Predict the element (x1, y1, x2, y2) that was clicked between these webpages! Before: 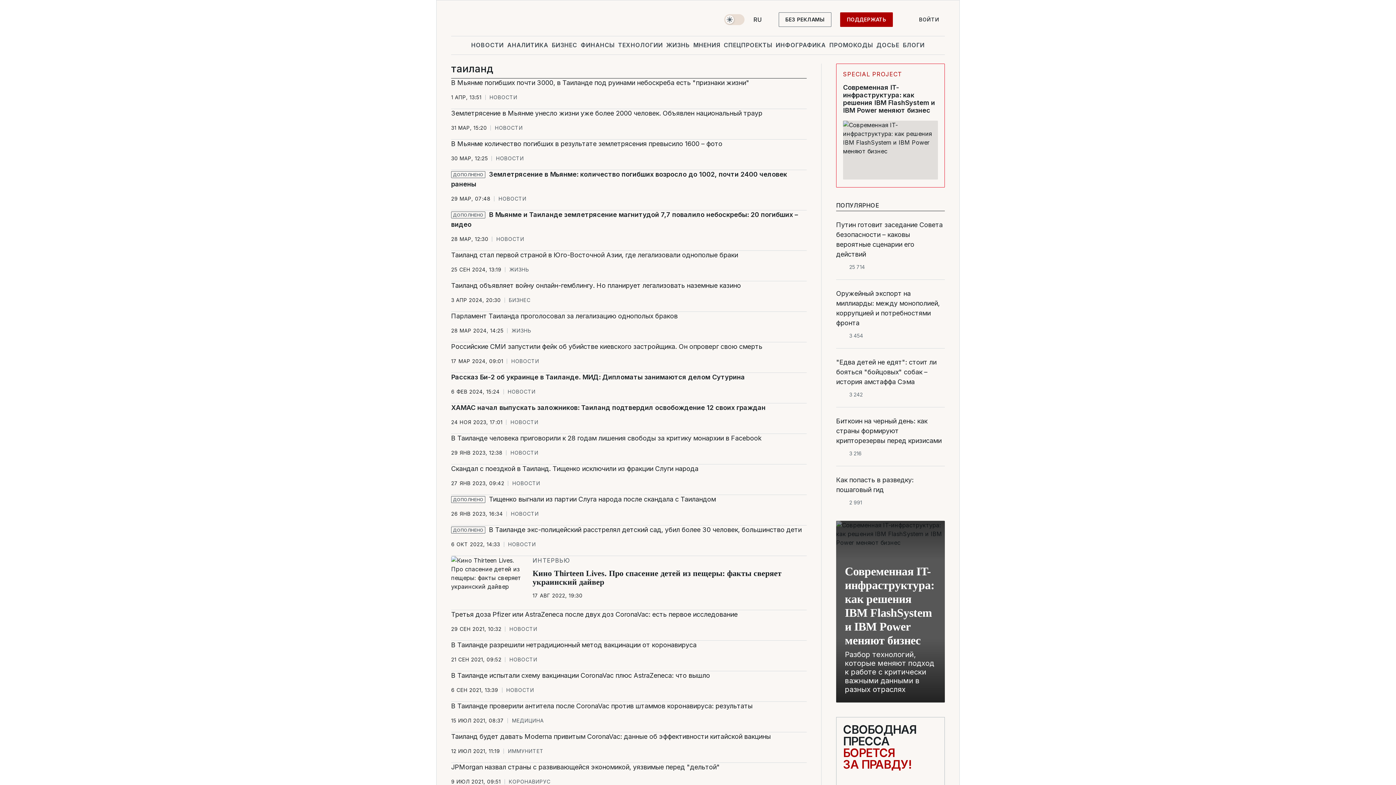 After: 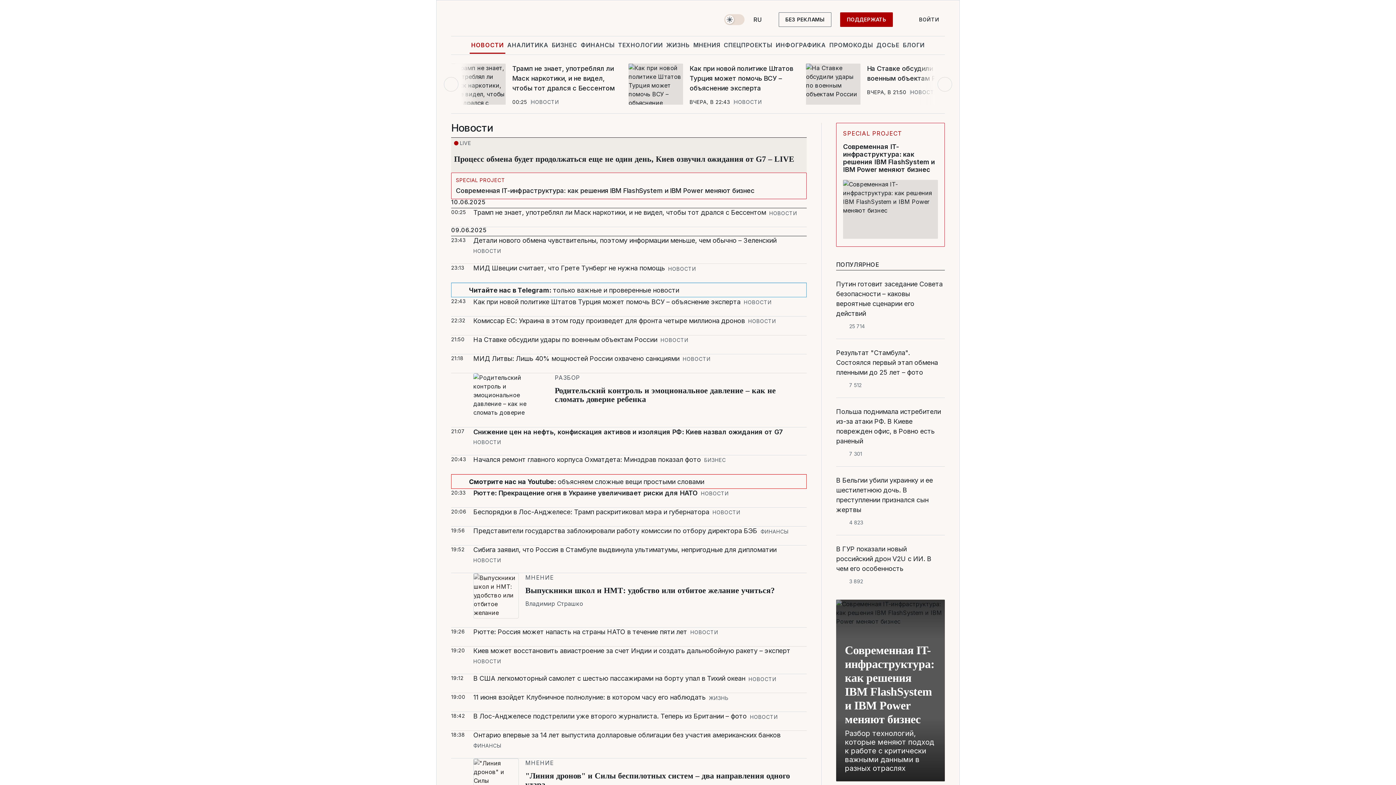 Action: bbox: (495, 125, 522, 130) label: НОВОСТИ